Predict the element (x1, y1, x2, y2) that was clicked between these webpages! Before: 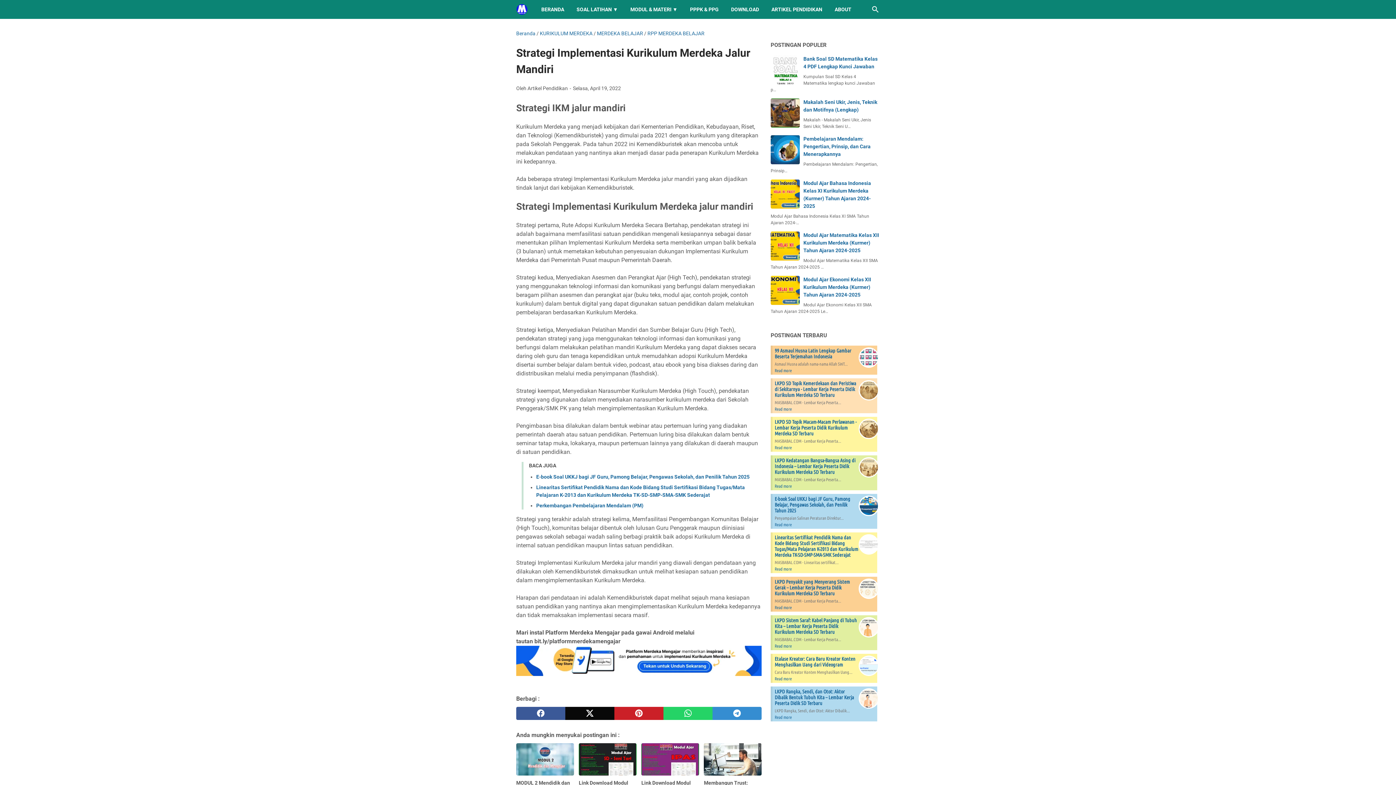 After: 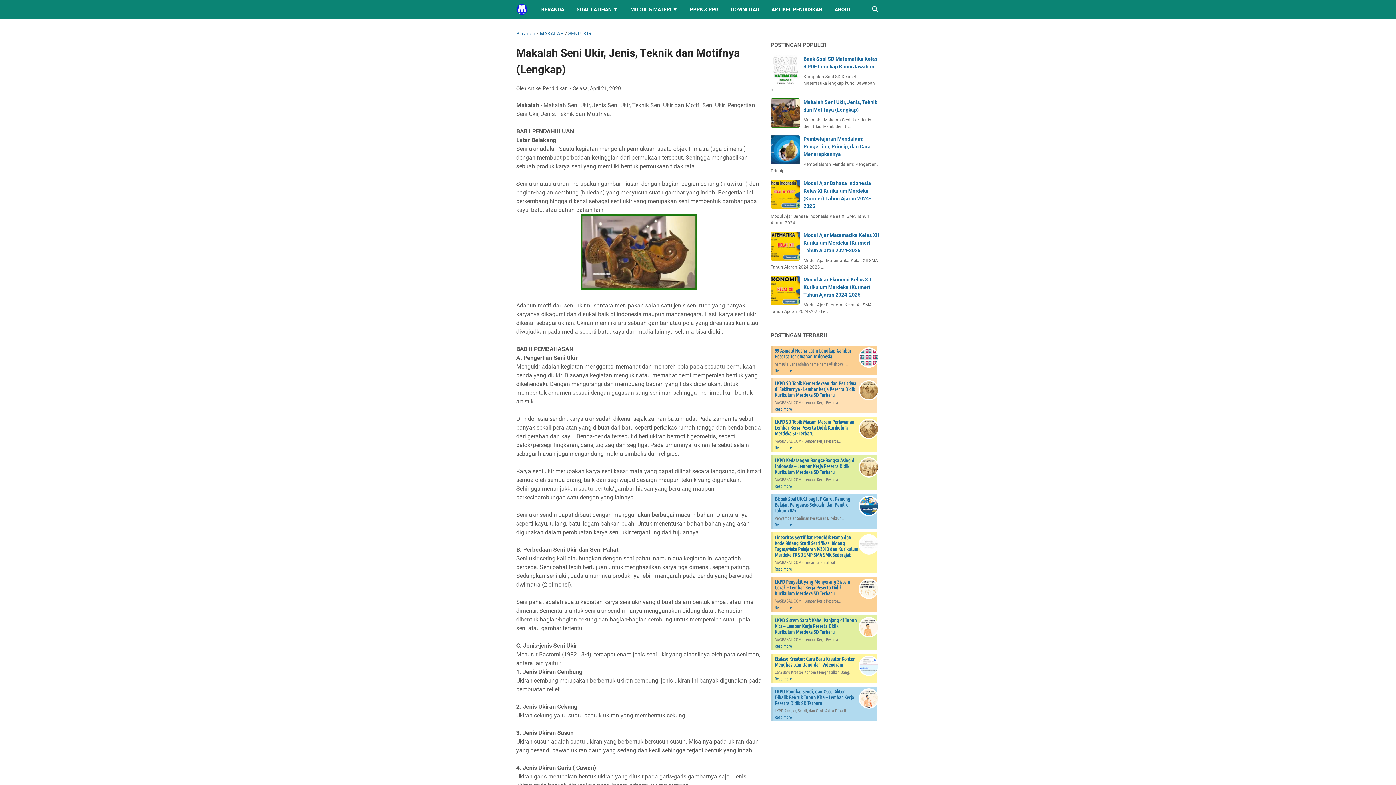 Action: bbox: (770, 98, 800, 127)